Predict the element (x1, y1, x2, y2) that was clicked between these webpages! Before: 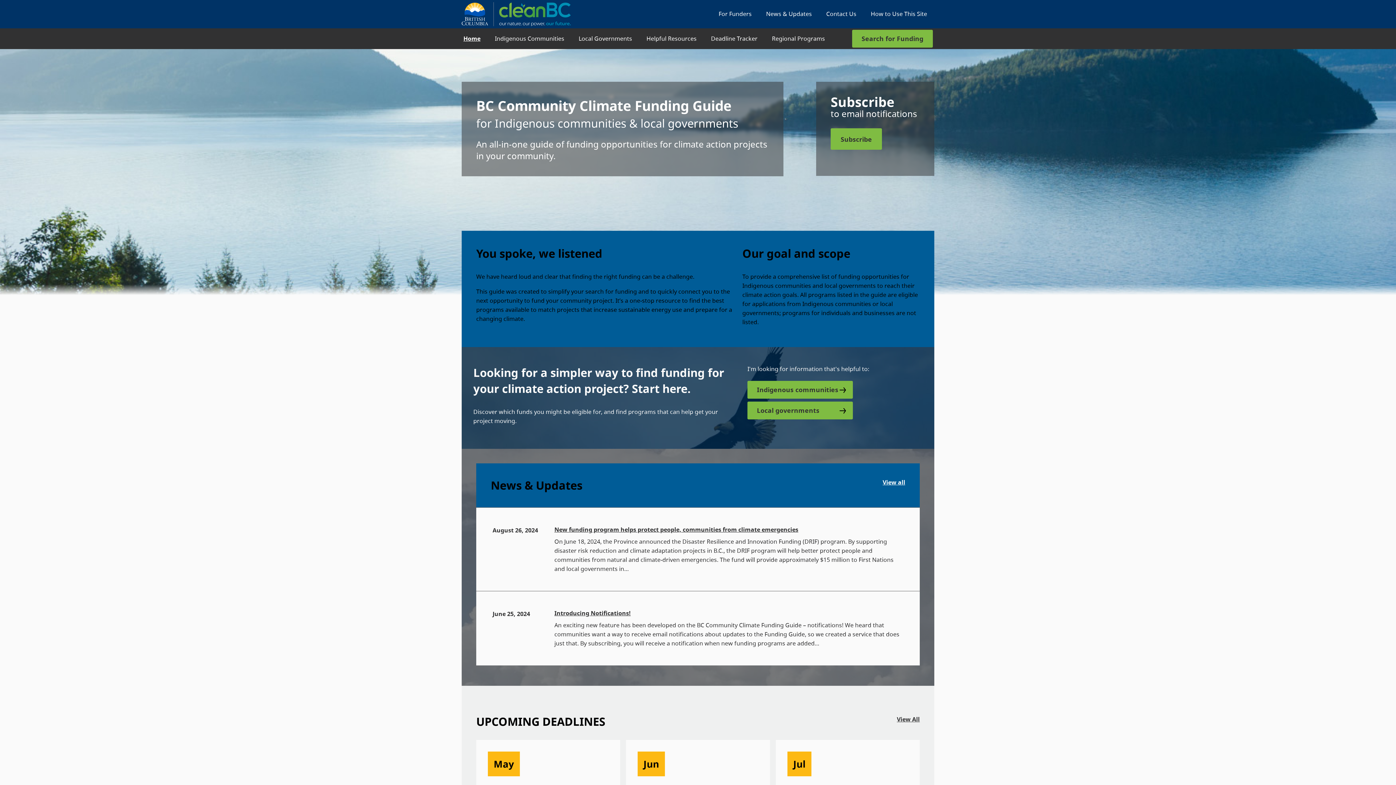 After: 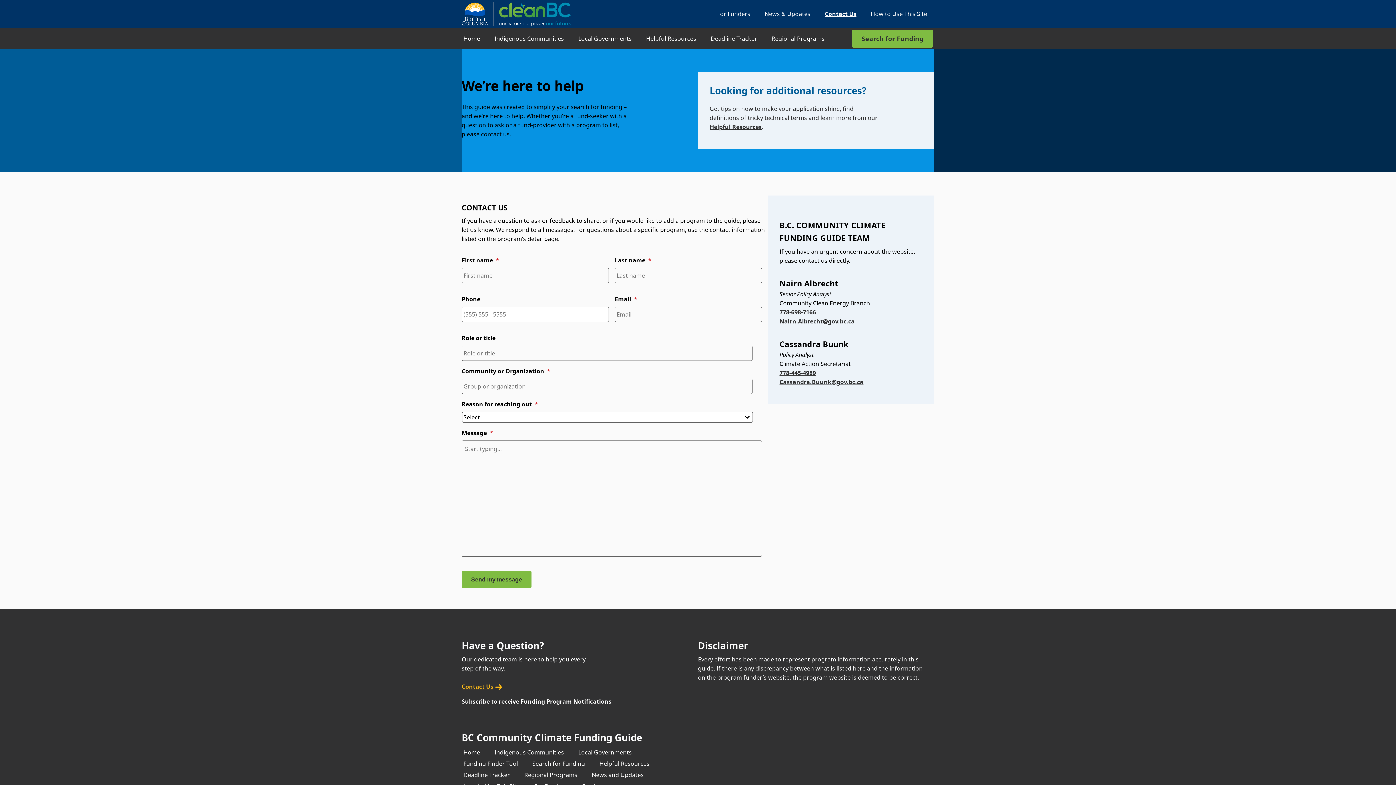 Action: bbox: (819, 6, 863, 21) label: Contact Us